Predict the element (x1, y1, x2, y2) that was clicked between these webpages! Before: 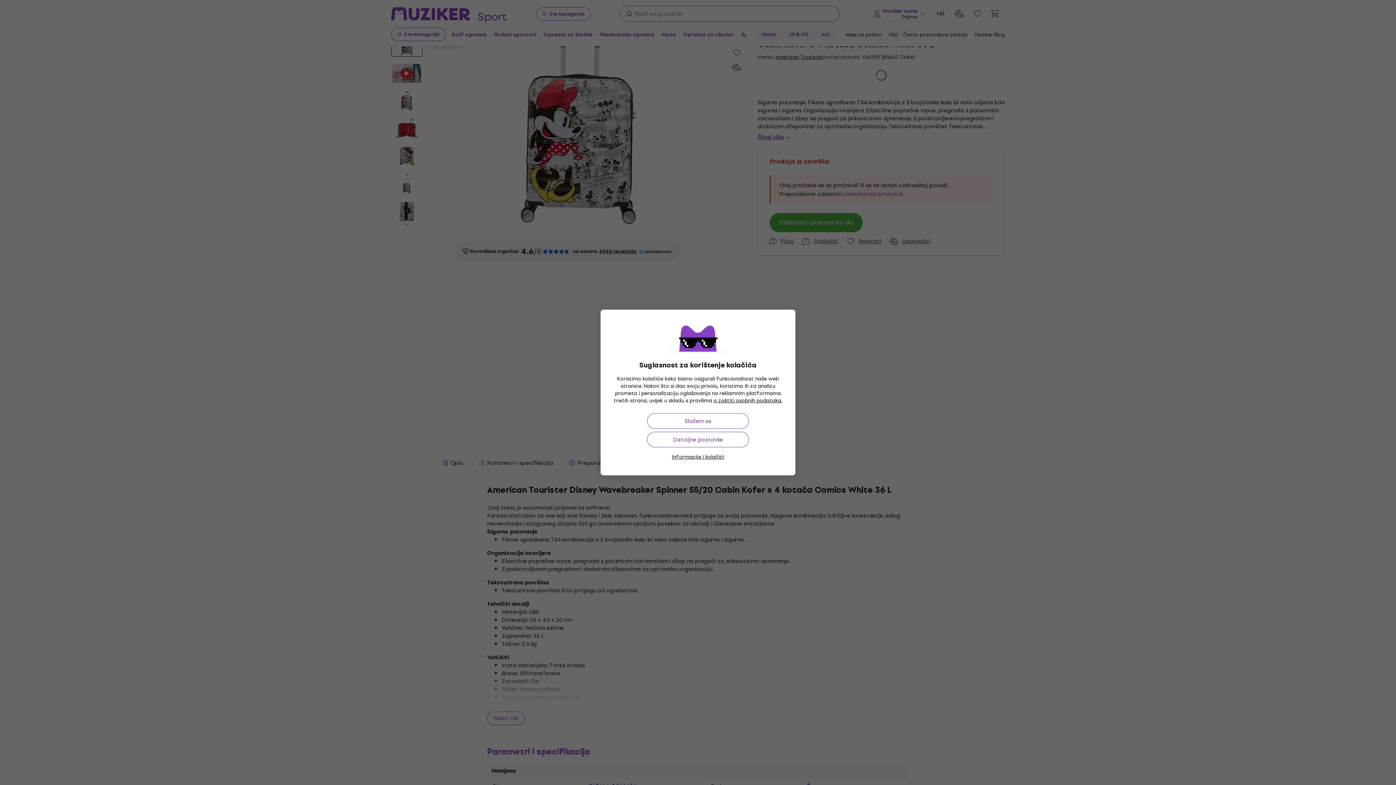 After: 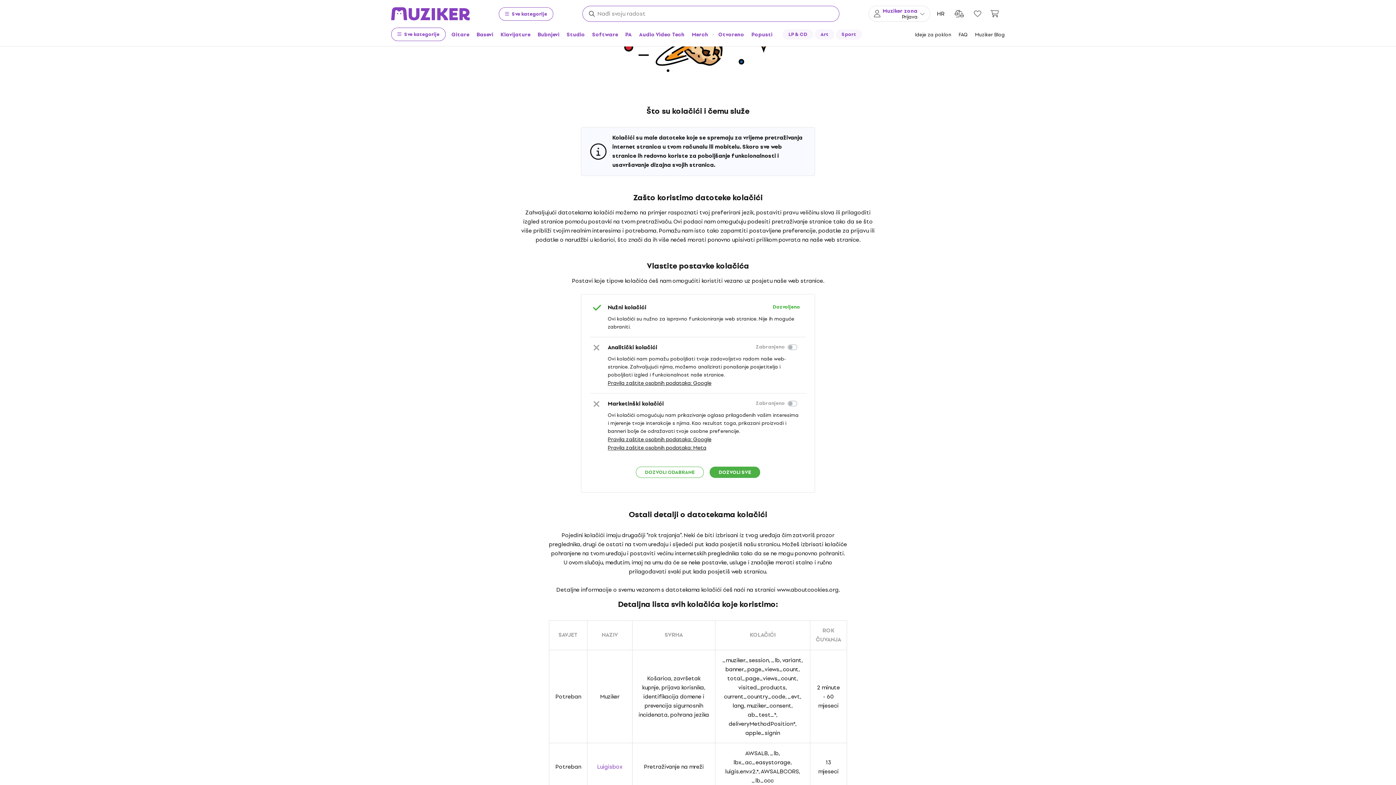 Action: bbox: (672, 453, 724, 461) label: Informacije i kolačići